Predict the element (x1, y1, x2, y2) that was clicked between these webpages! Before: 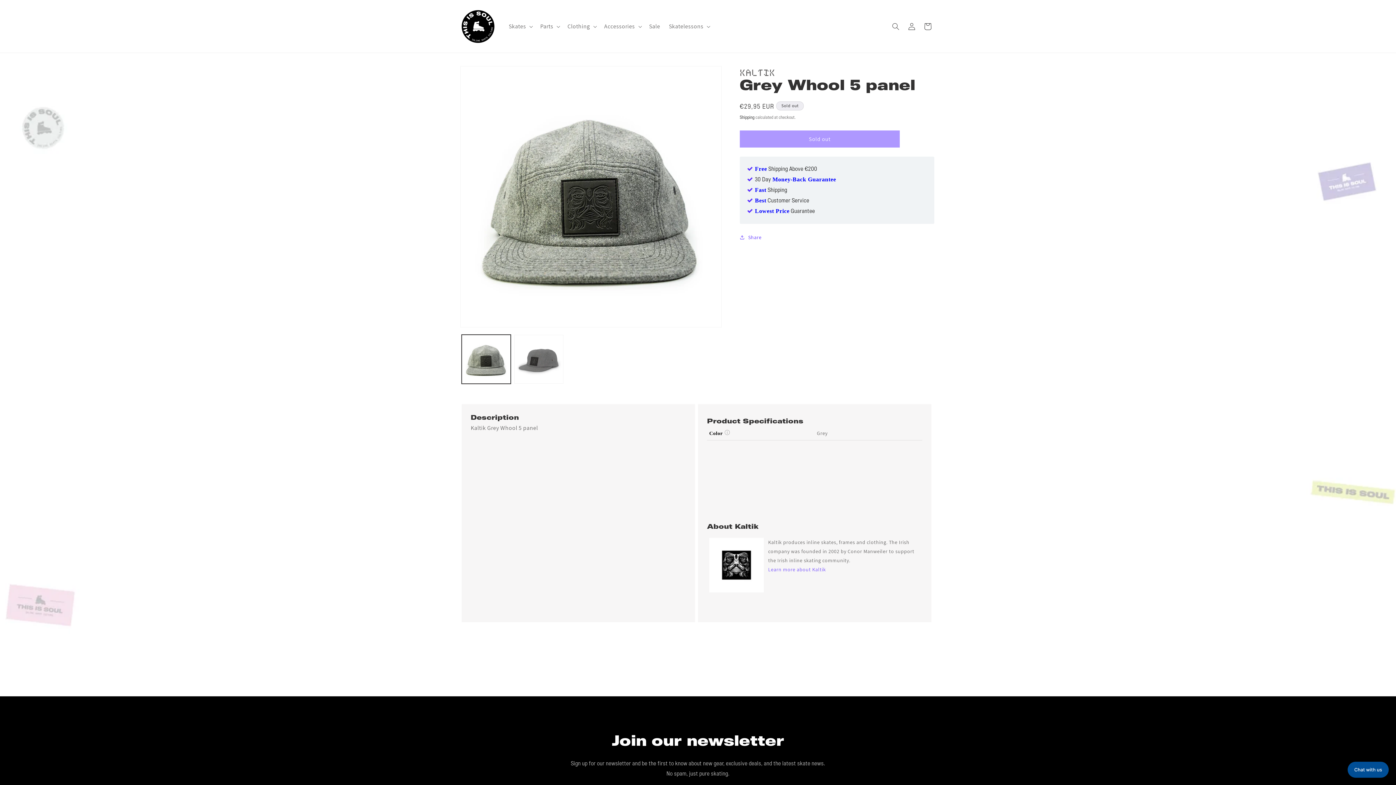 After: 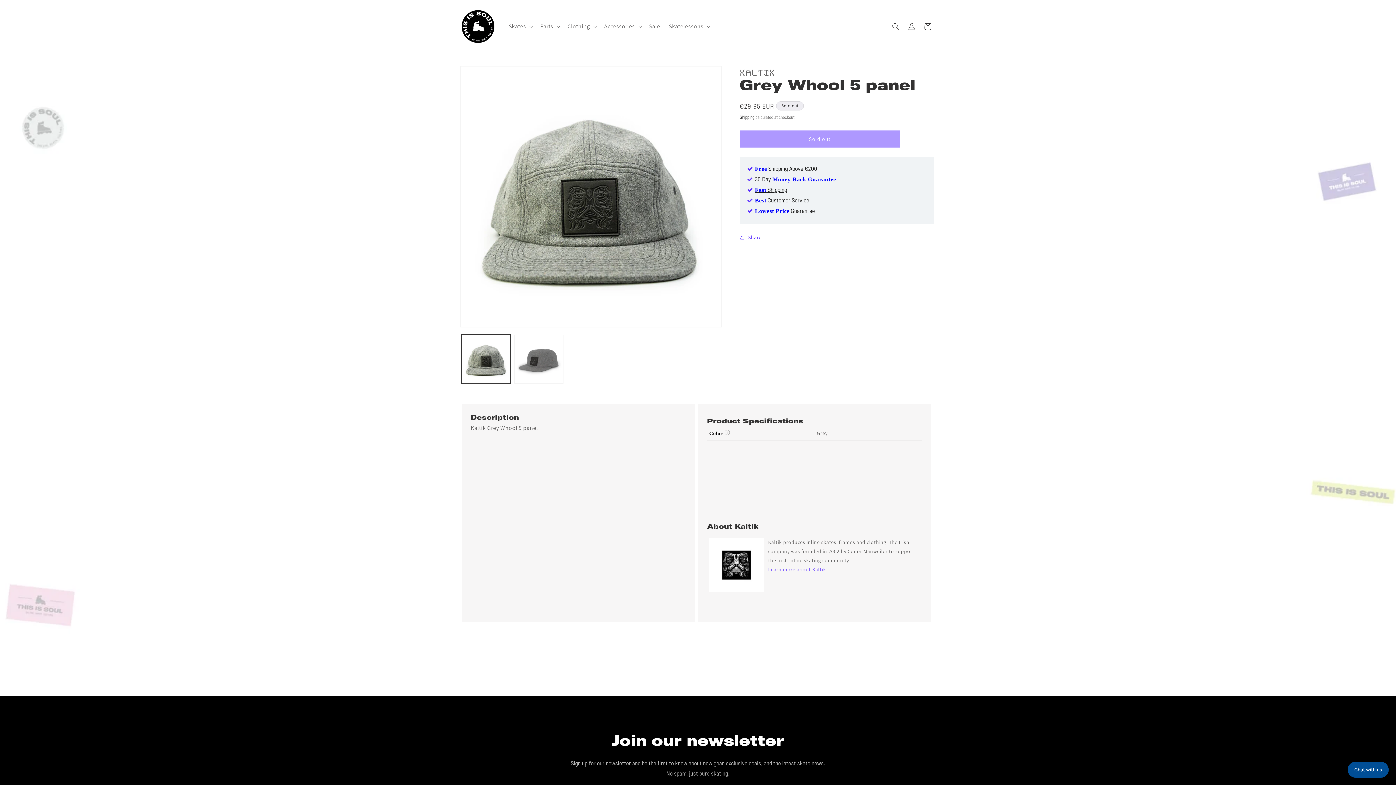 Action: label: Fast Shipping bbox: (755, 188, 787, 193)